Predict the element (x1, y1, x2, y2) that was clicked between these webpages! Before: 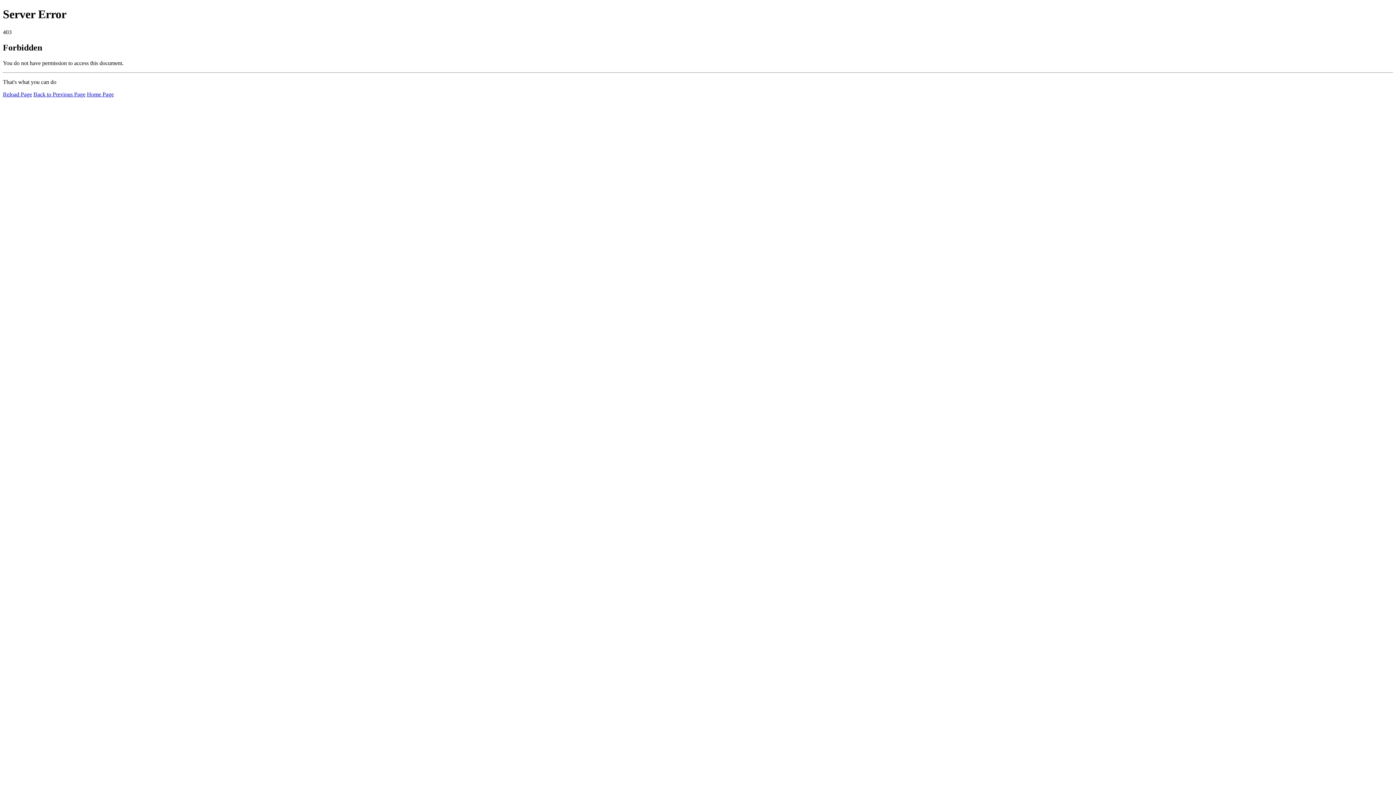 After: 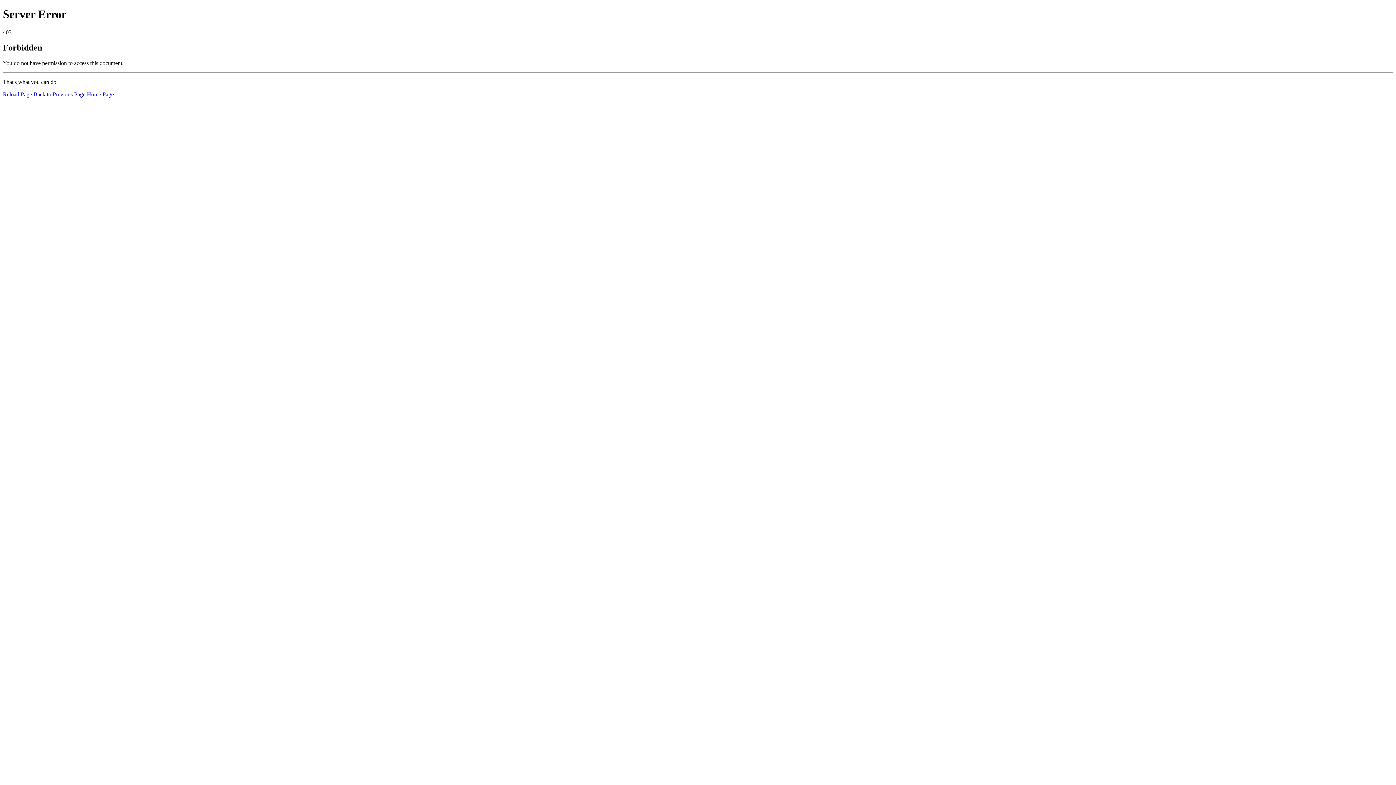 Action: bbox: (86, 91, 113, 97) label: Home Page